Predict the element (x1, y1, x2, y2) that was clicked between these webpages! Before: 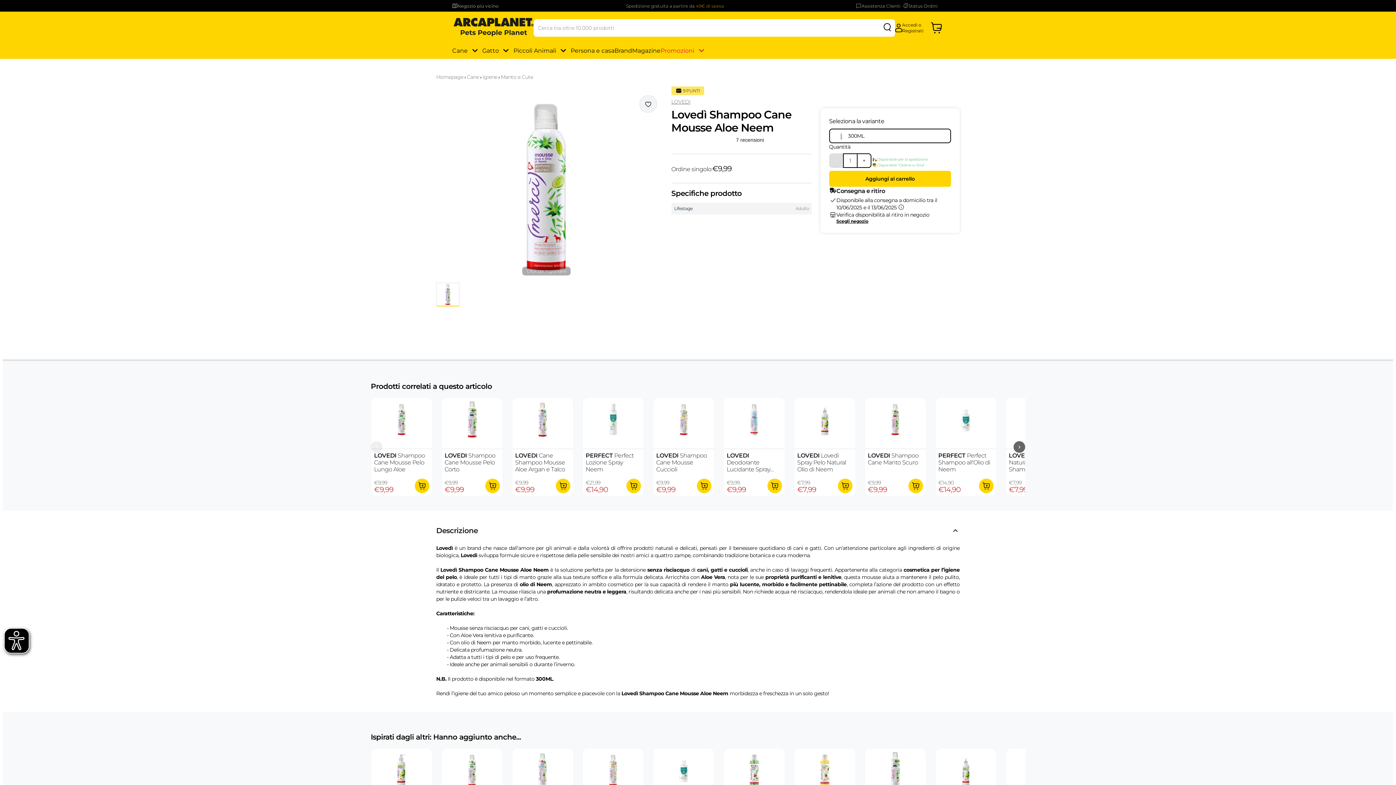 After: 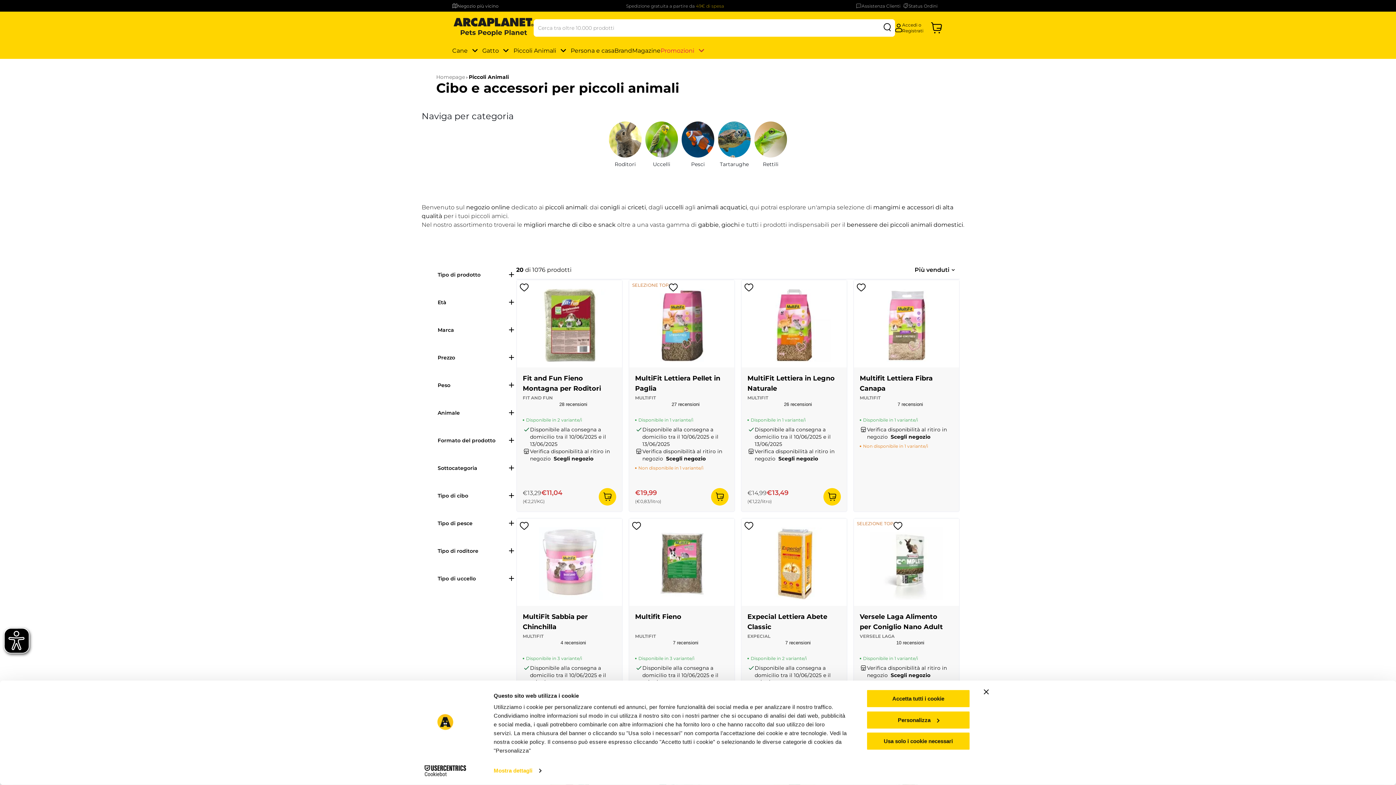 Action: label: Piccoli Animali bbox: (513, 44, 570, 57)